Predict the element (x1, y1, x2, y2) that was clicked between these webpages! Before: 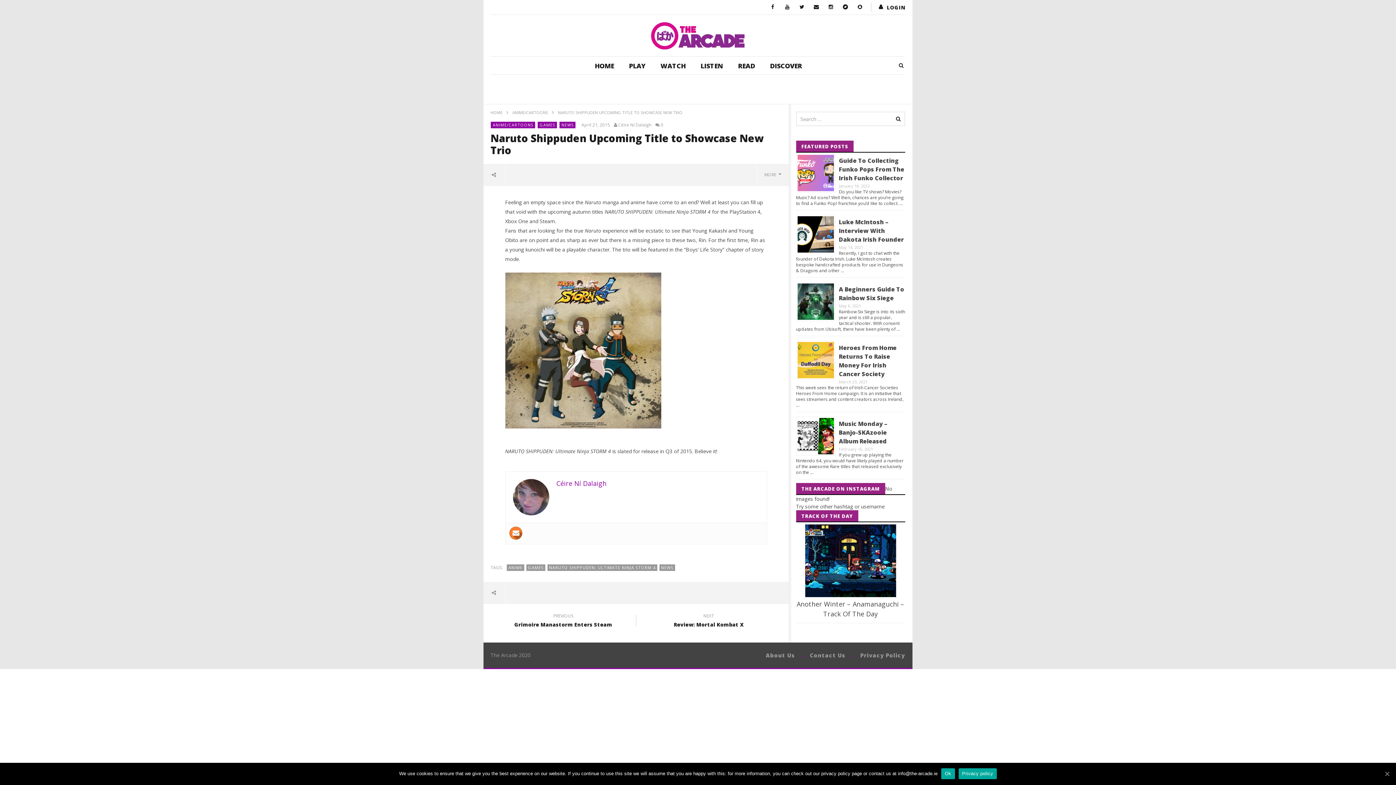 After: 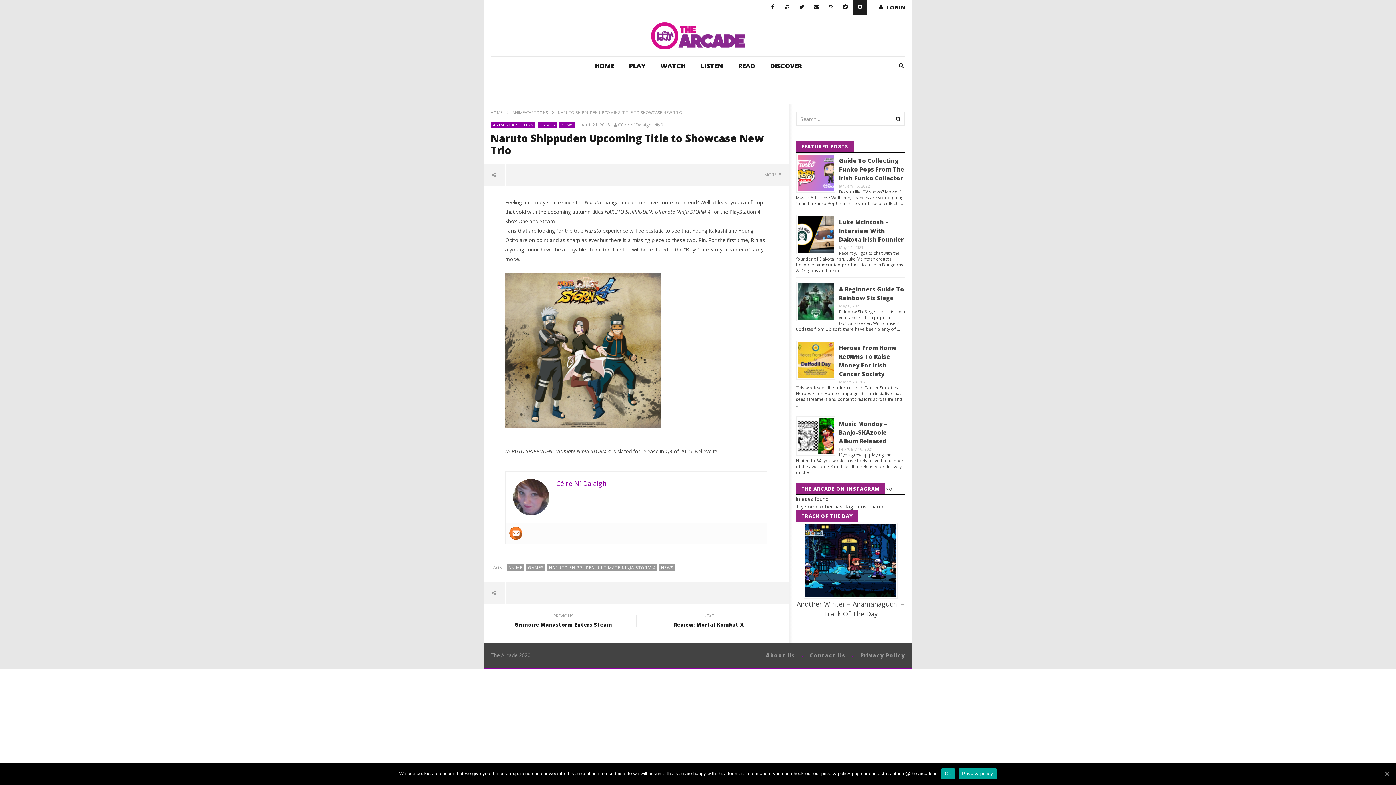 Action: bbox: (852, 0, 867, 14)